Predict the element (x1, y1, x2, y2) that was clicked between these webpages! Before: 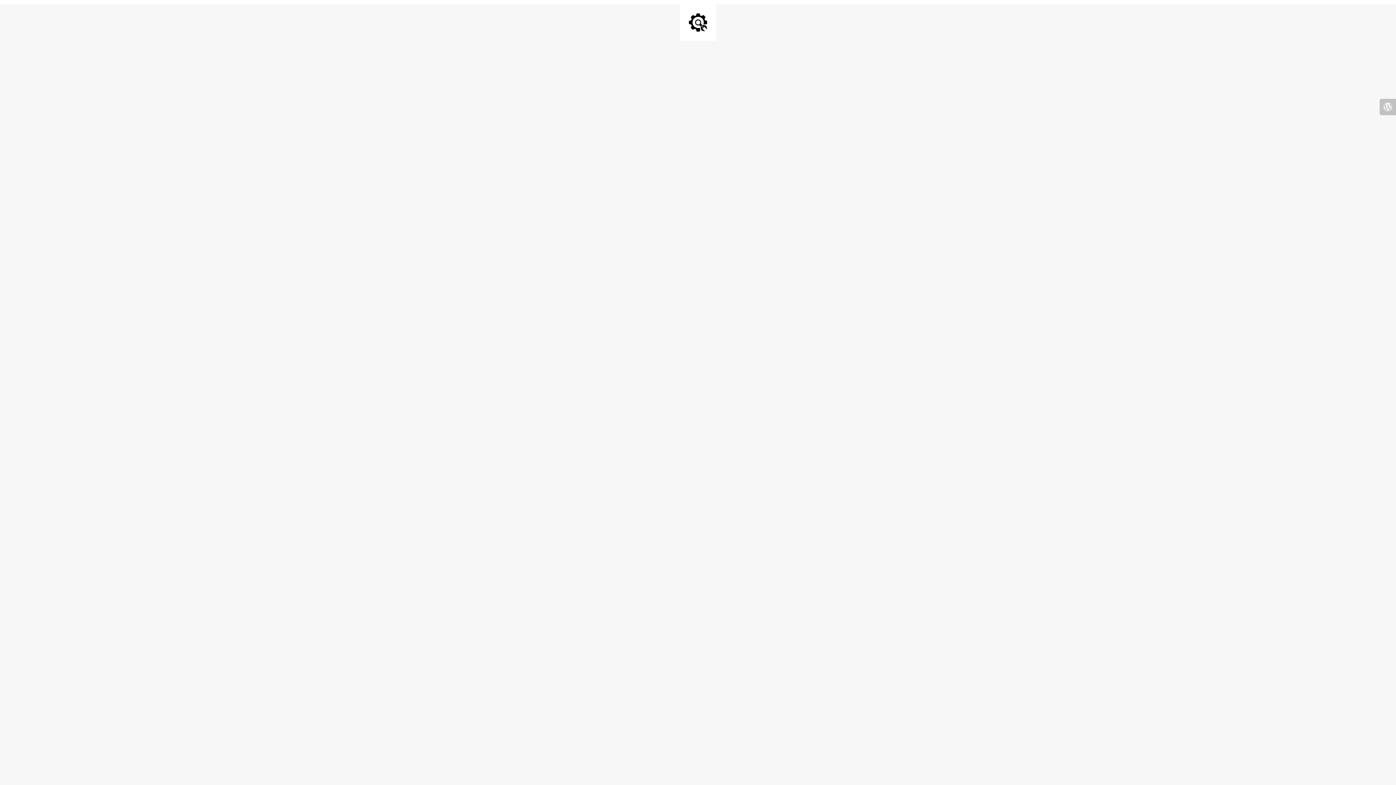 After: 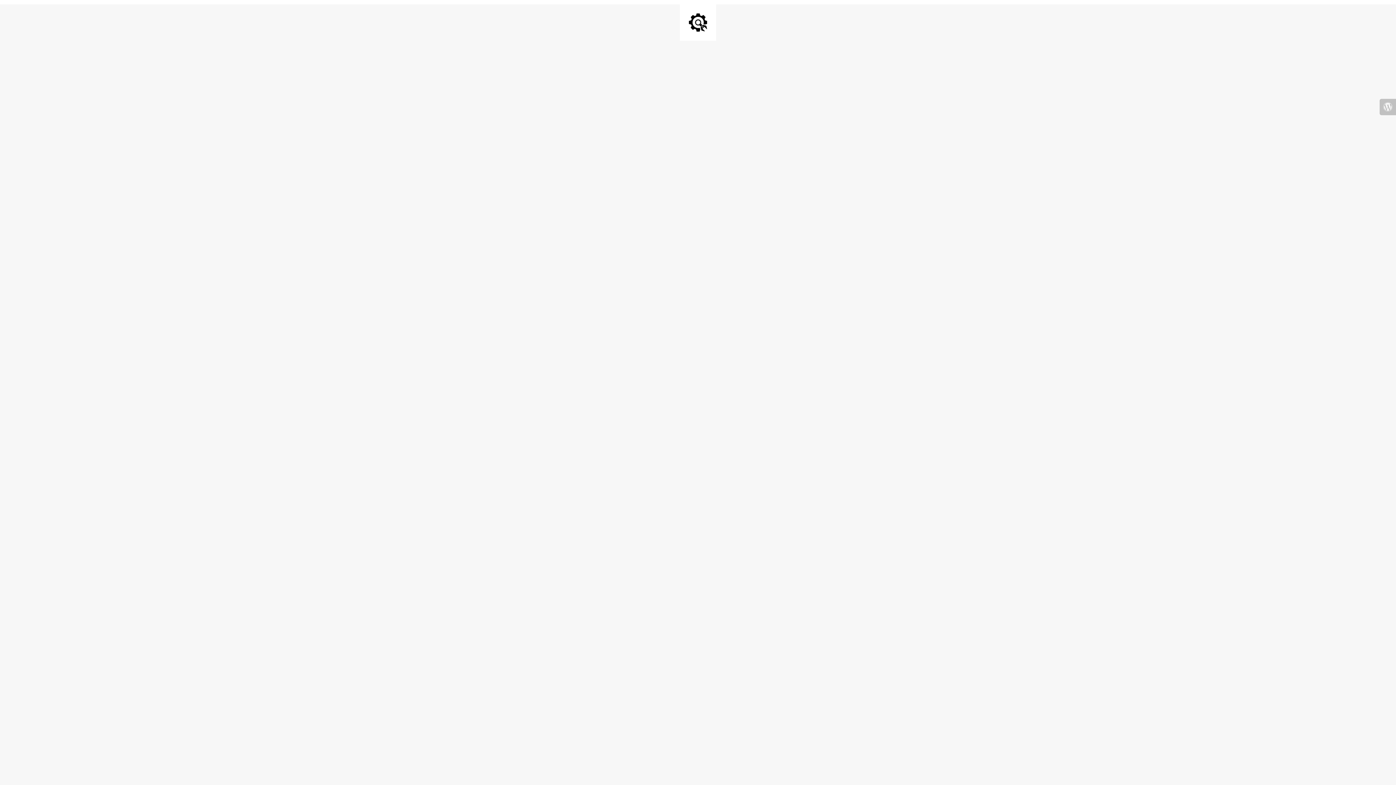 Action: bbox: (1380, 98, 1396, 115)